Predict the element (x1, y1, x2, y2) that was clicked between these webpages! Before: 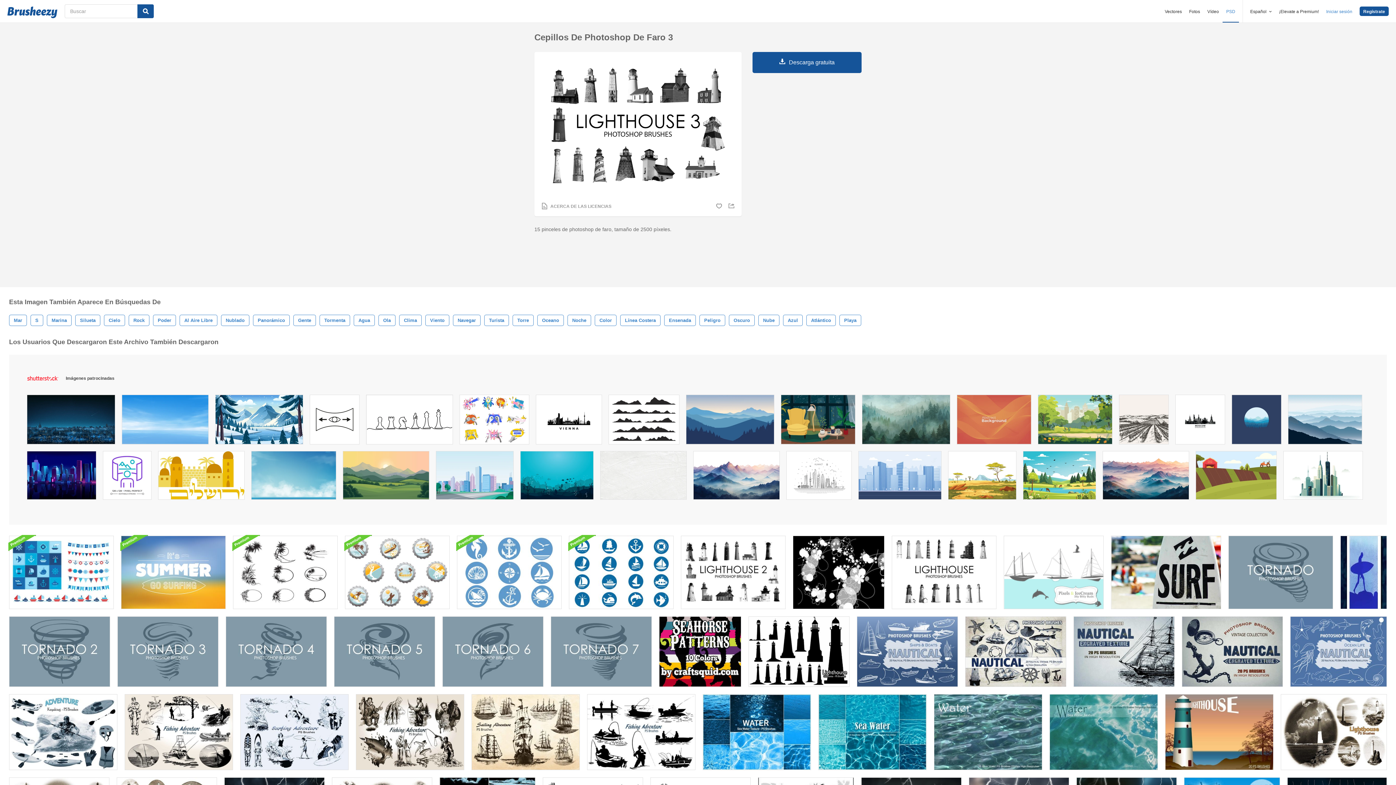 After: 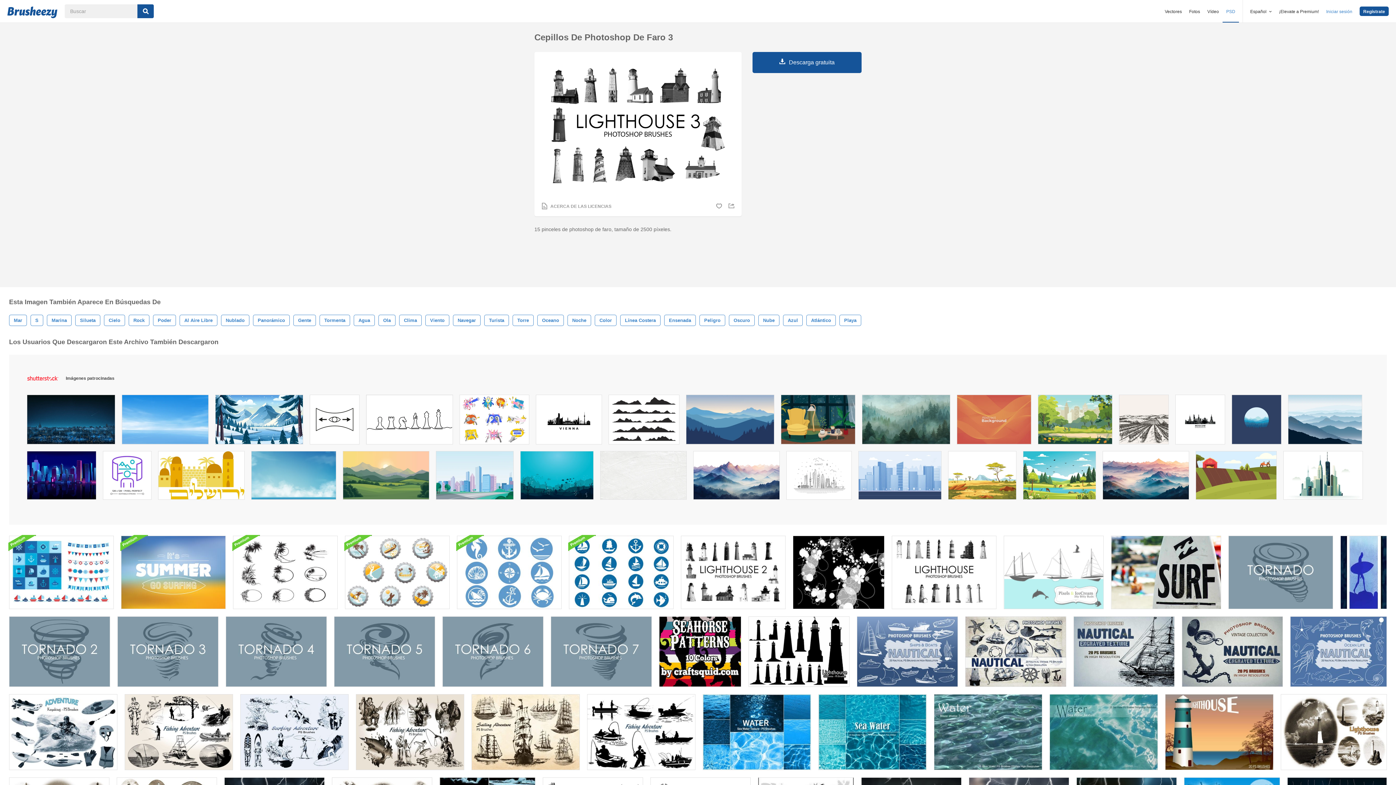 Action: bbox: (251, 451, 336, 503)